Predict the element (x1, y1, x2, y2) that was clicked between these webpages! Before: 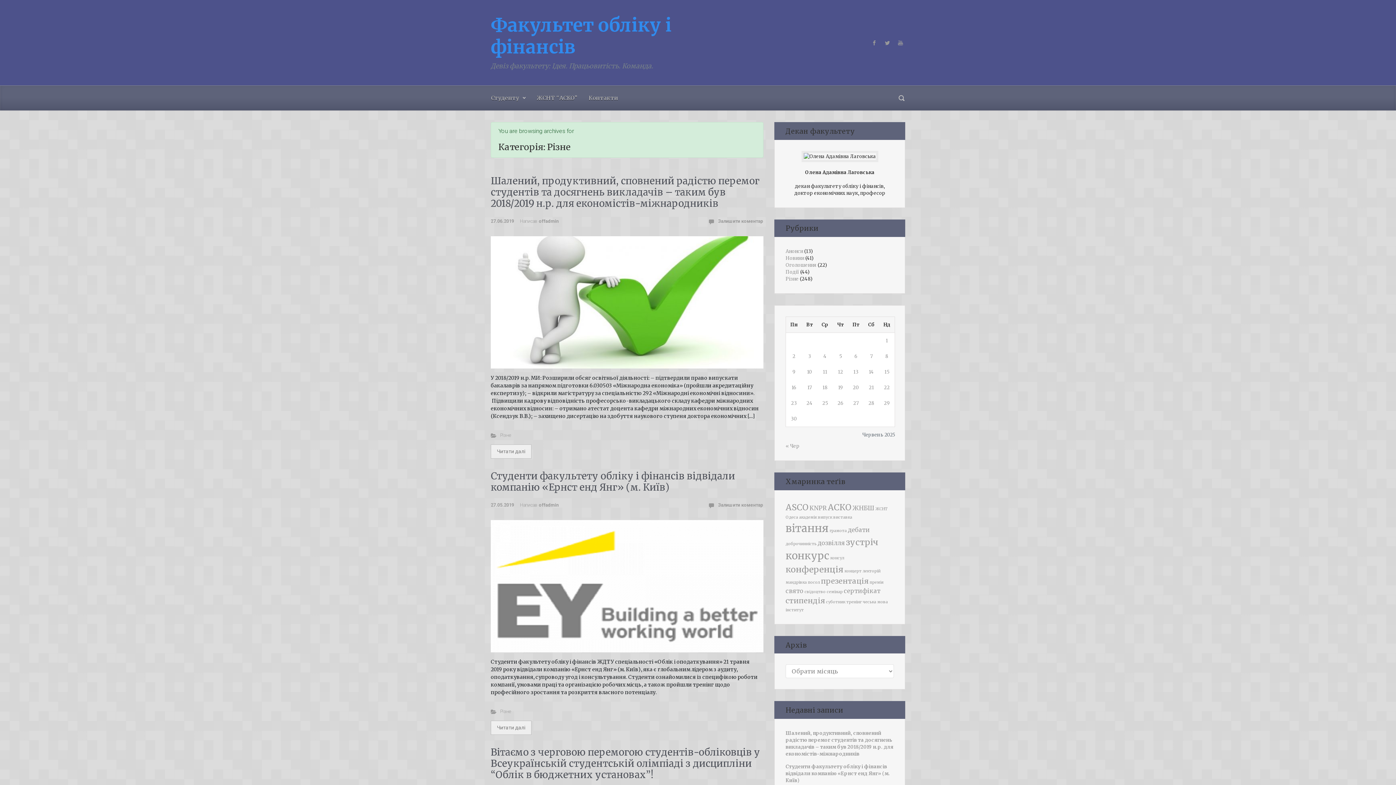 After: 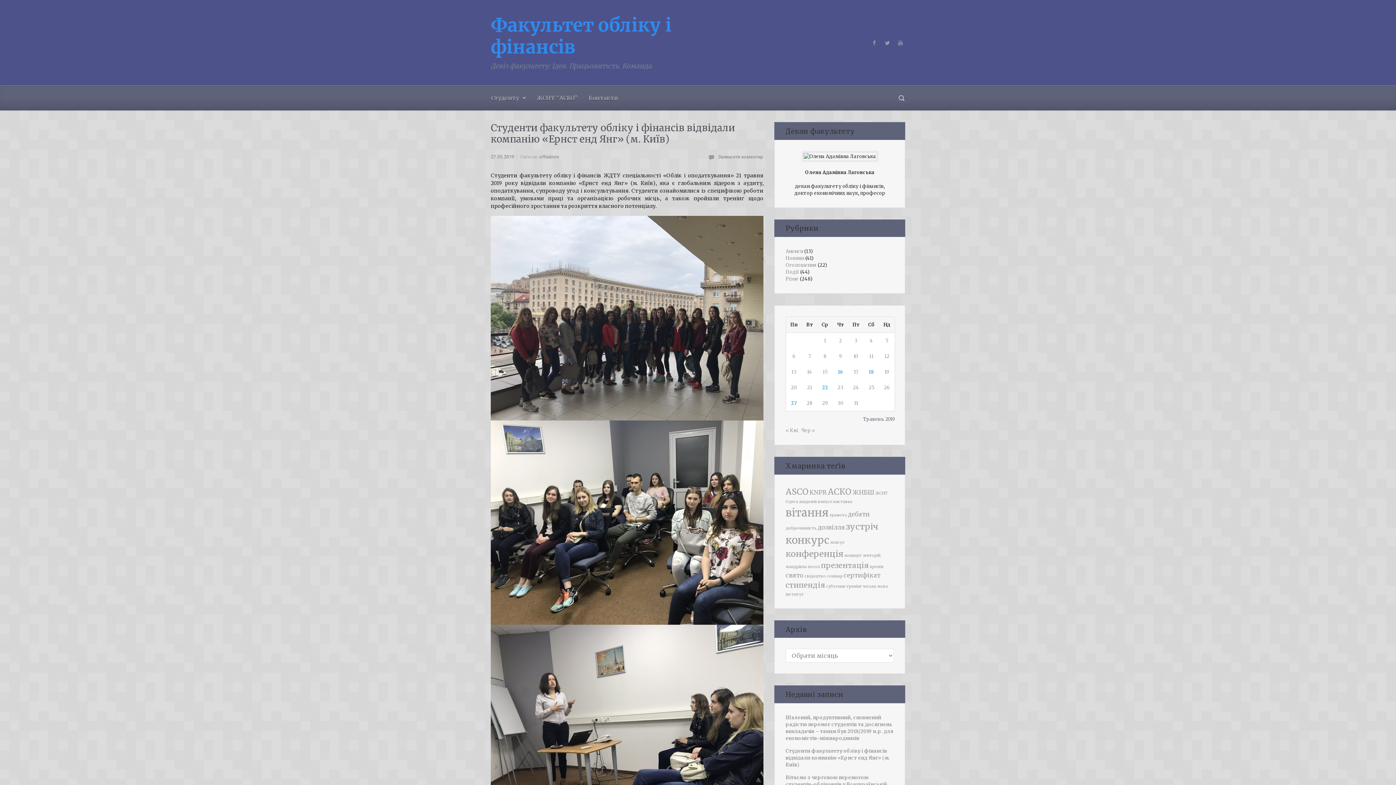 Action: bbox: (490, 520, 627, 652)